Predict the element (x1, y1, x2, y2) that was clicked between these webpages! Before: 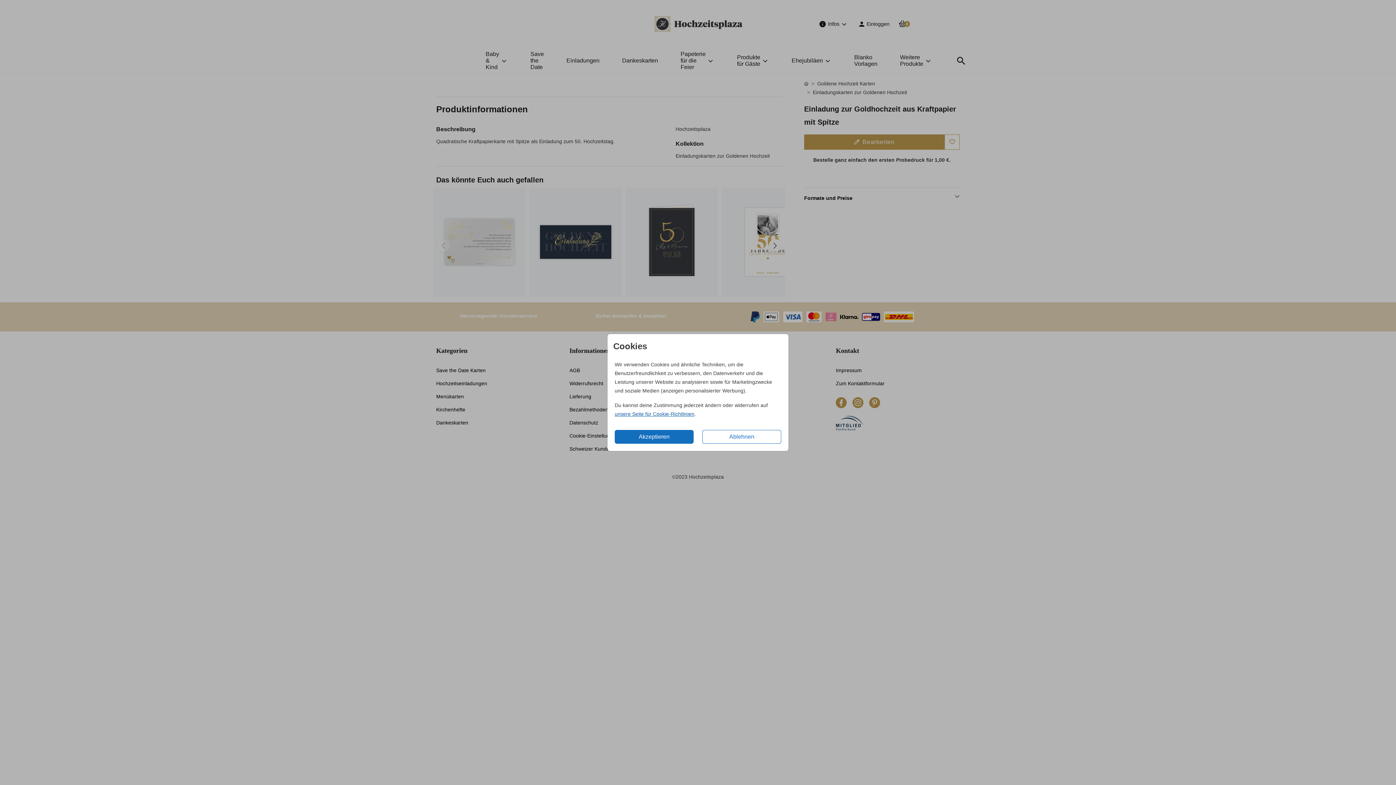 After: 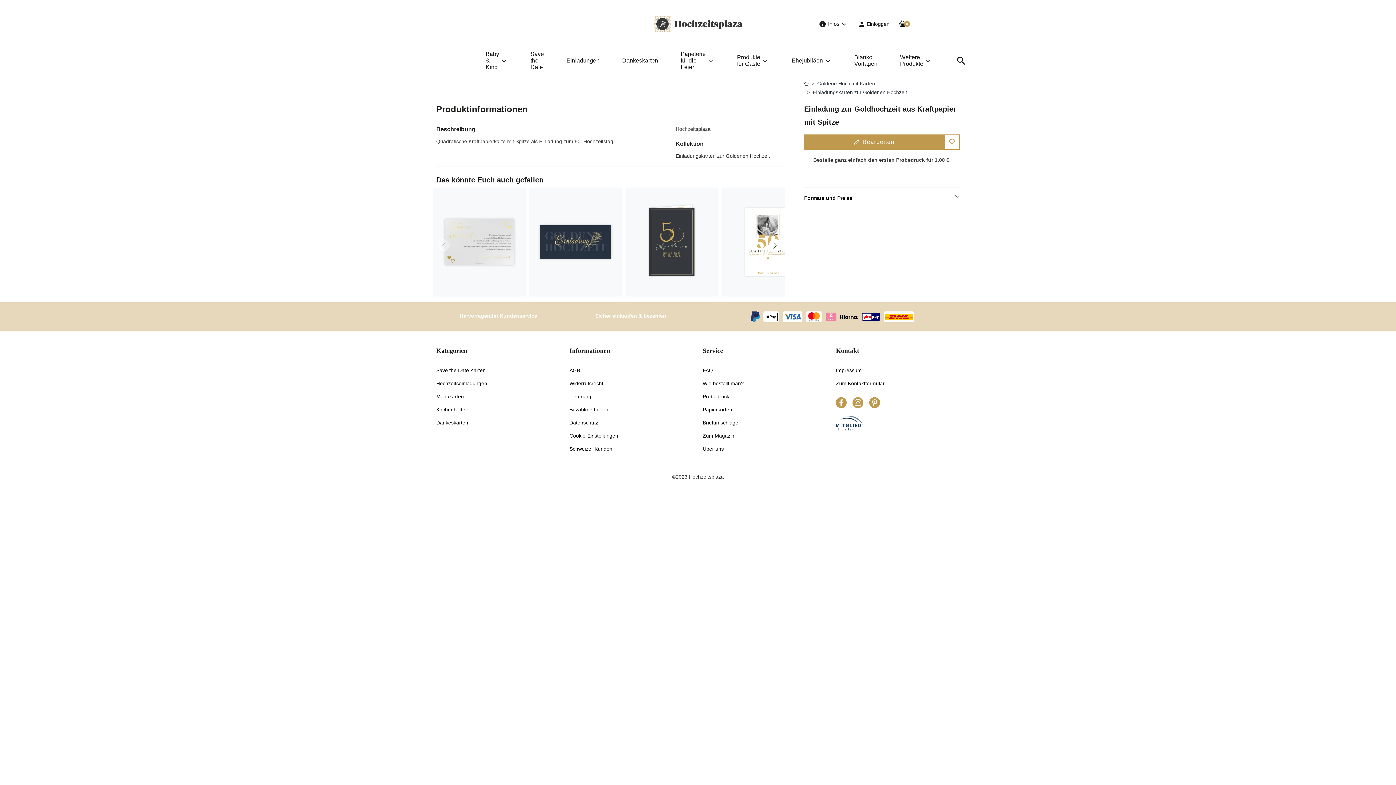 Action: bbox: (702, 430, 781, 444) label: Ablehnen